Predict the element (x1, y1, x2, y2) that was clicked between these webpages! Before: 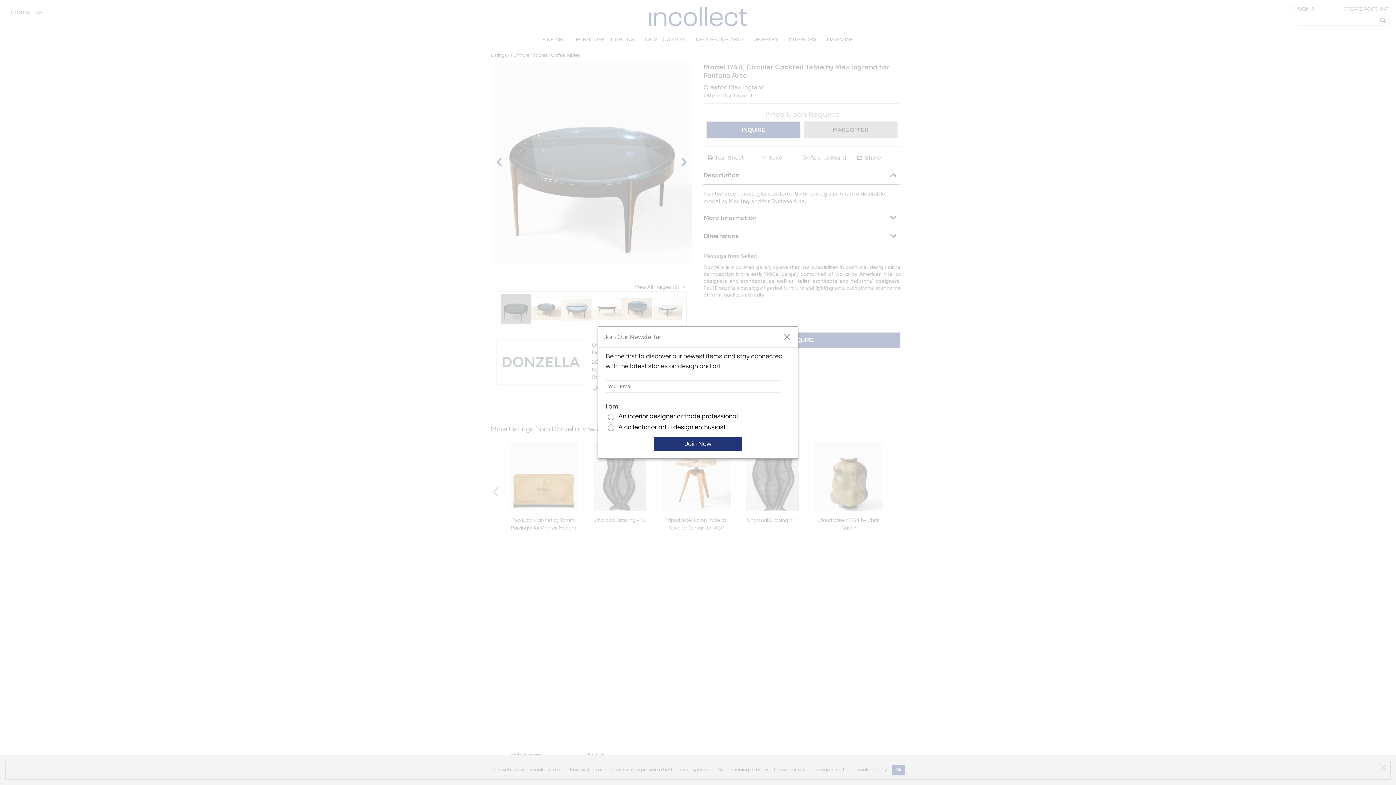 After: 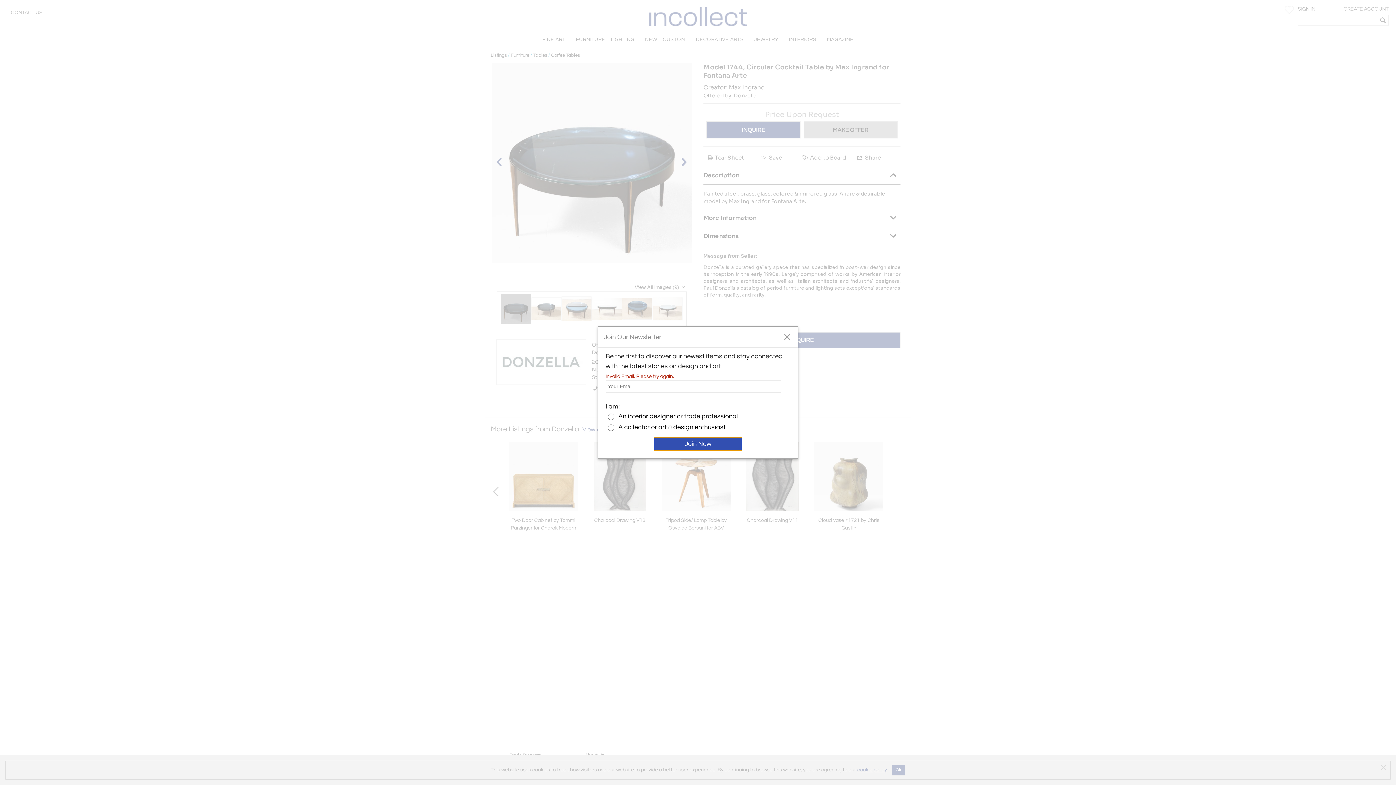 Action: label: Join Now bbox: (653, 436, 742, 451)